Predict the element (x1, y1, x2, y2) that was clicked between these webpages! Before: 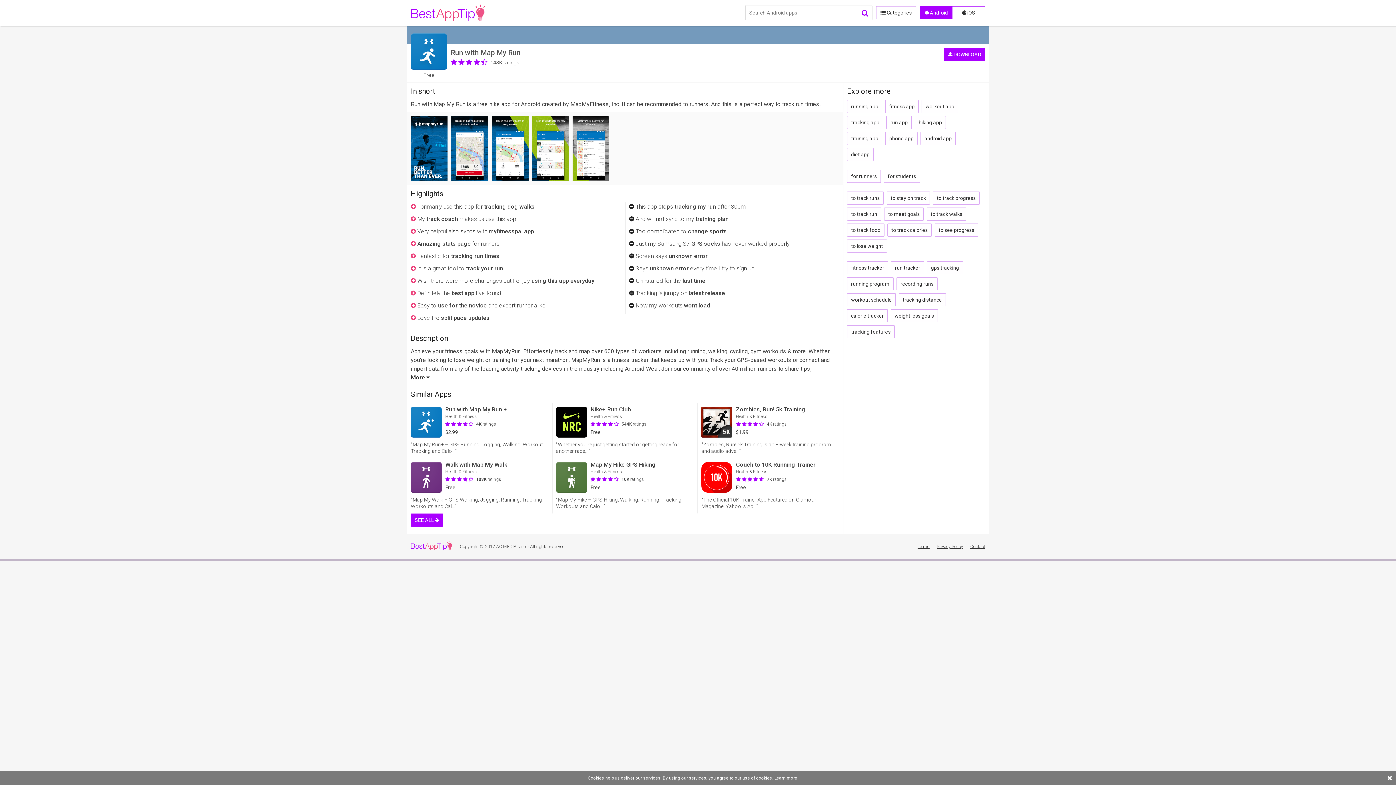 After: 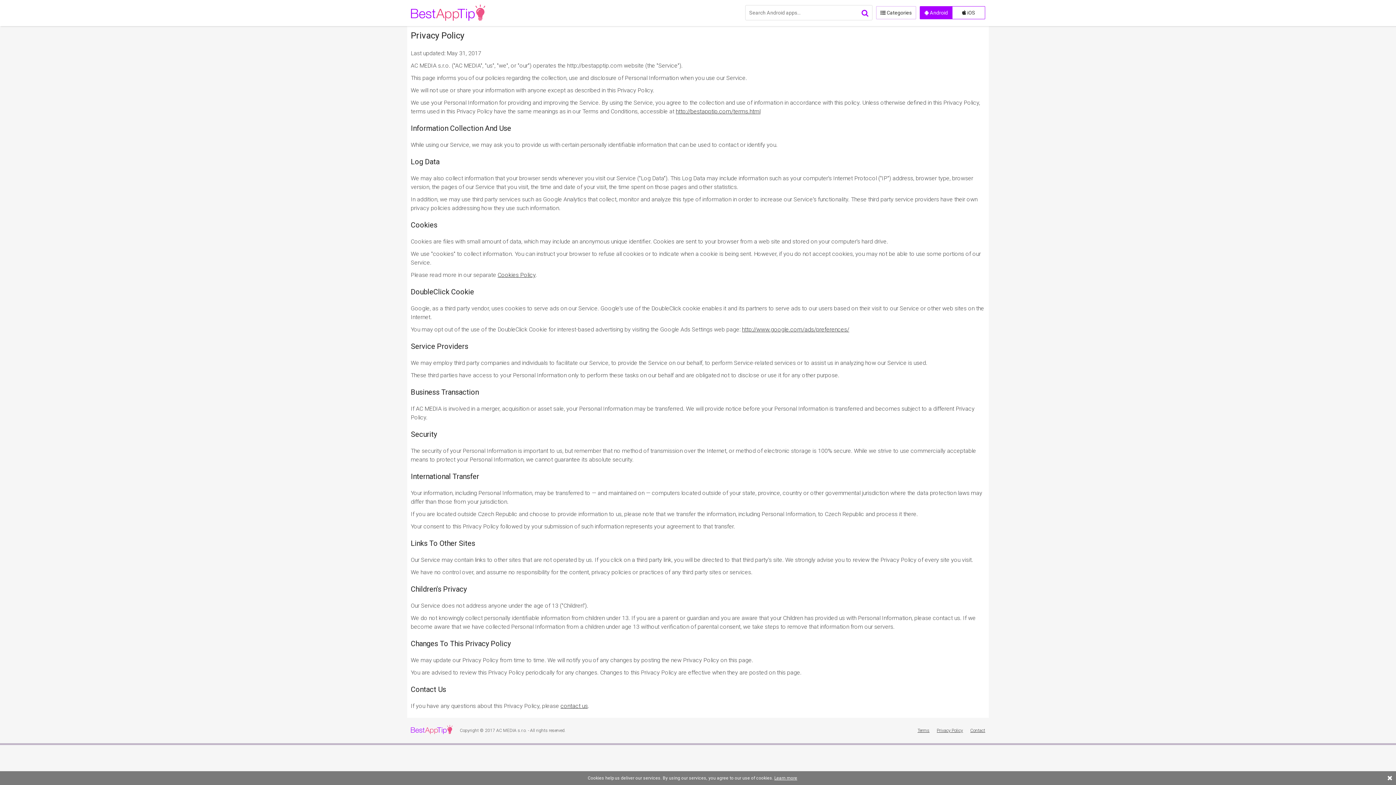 Action: label: Privacy Policy bbox: (937, 544, 963, 549)